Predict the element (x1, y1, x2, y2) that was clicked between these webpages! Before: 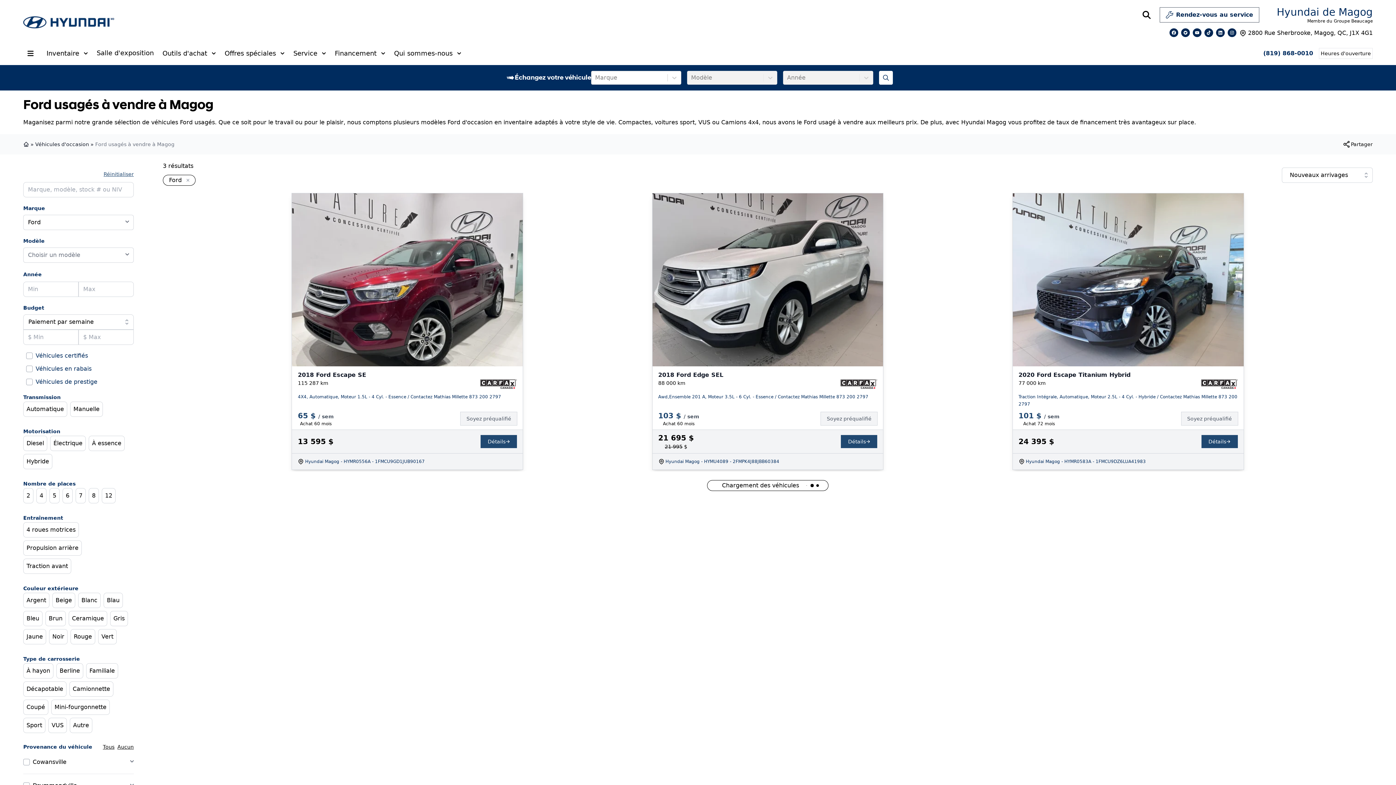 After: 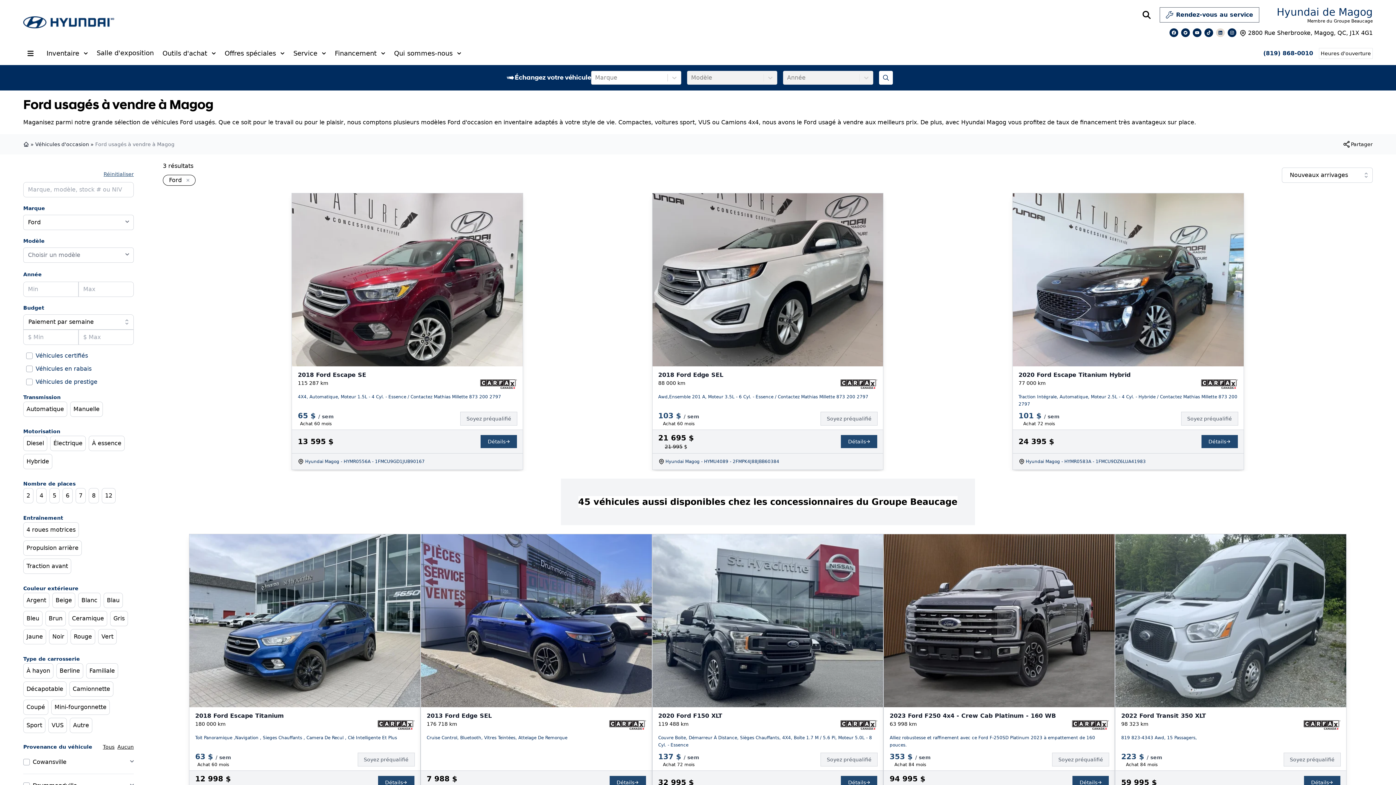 Action: label: Lien vers notre compte LinkedIn bbox: (1216, 28, 1225, 37)